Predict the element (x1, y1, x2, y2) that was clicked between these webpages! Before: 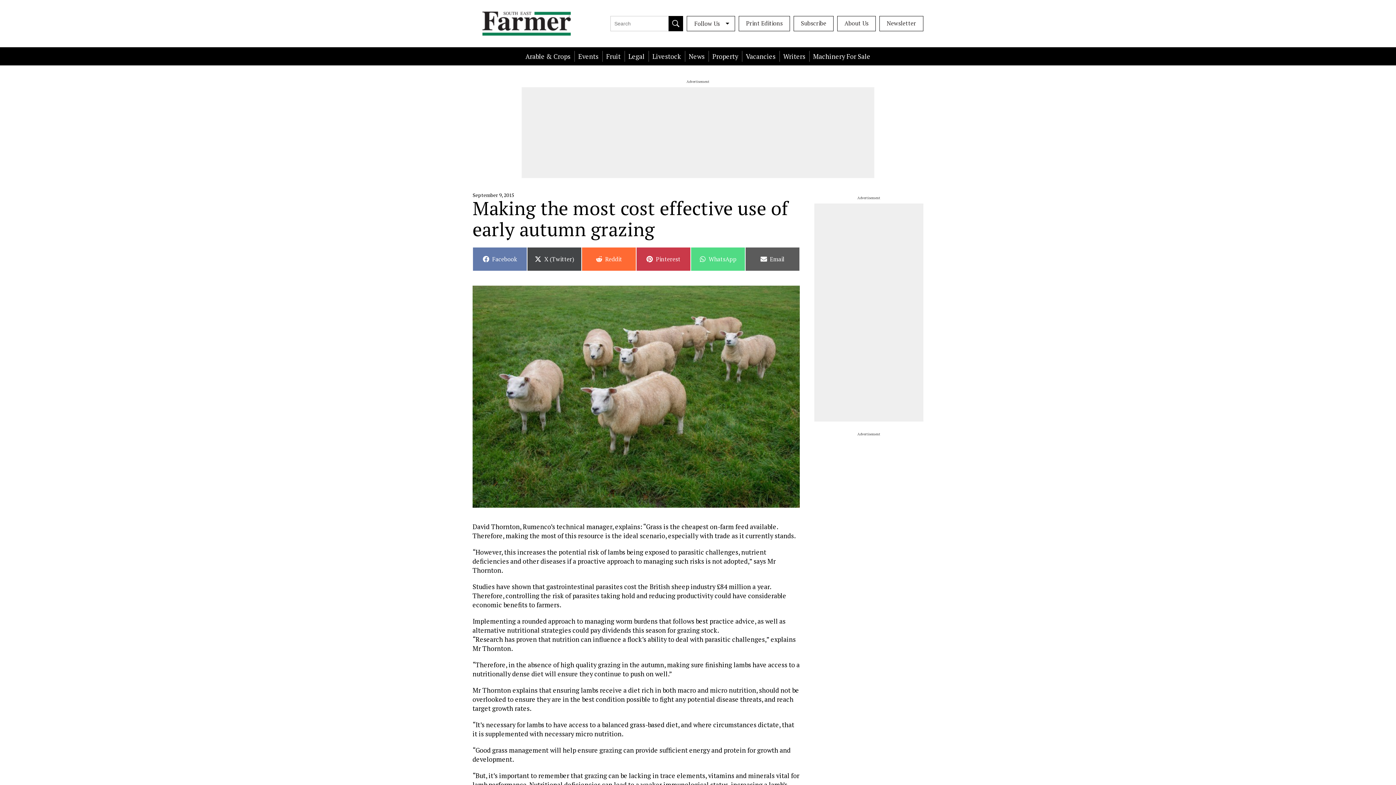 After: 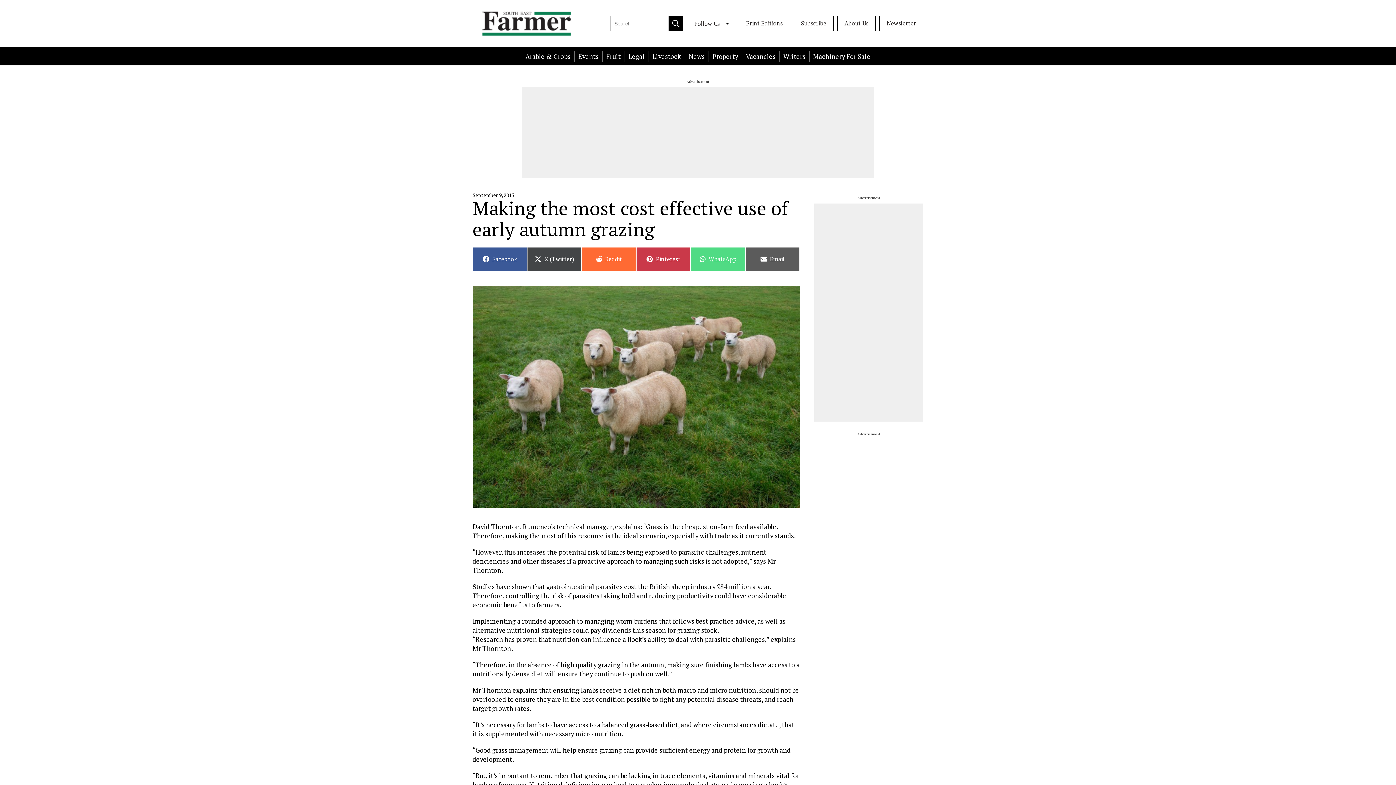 Action: bbox: (472, 247, 527, 271) label: Share on
Facebook